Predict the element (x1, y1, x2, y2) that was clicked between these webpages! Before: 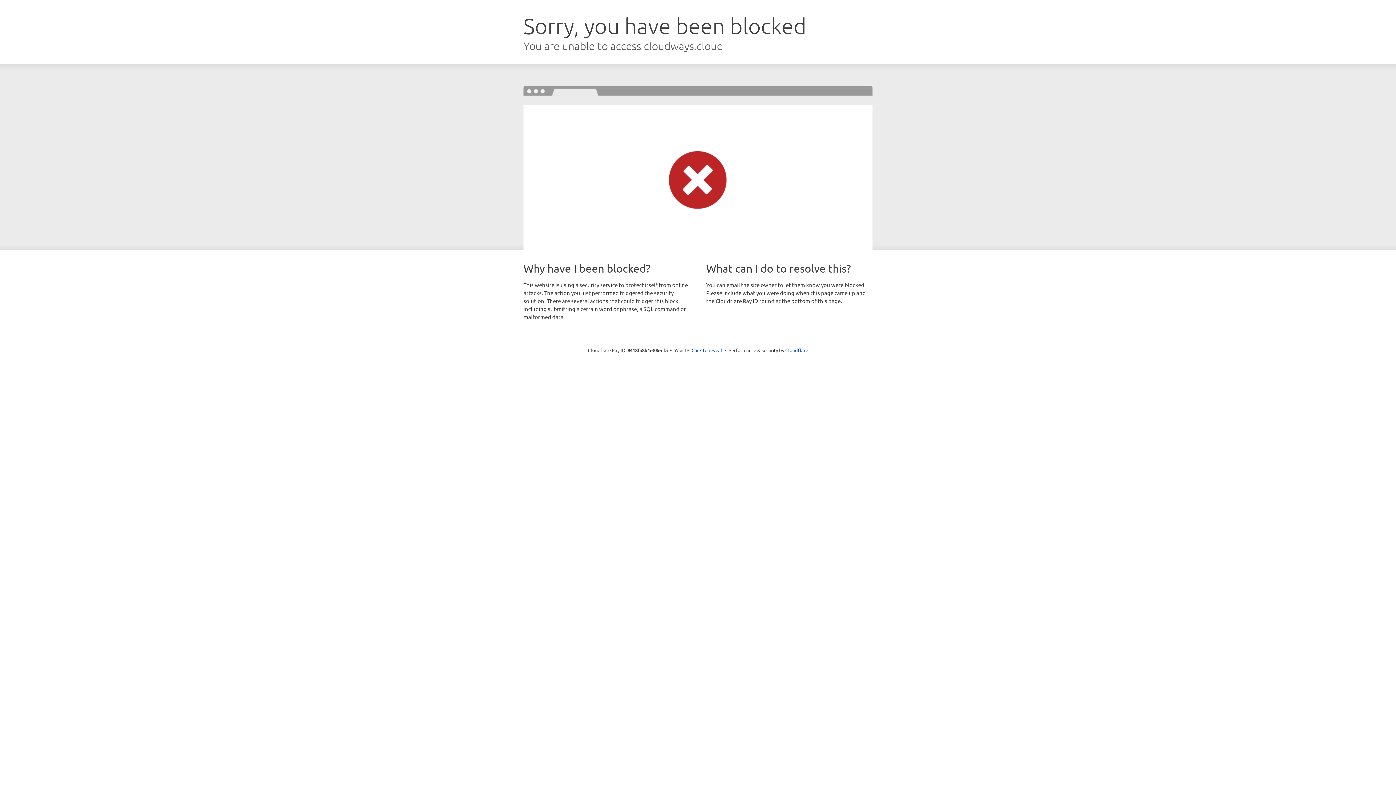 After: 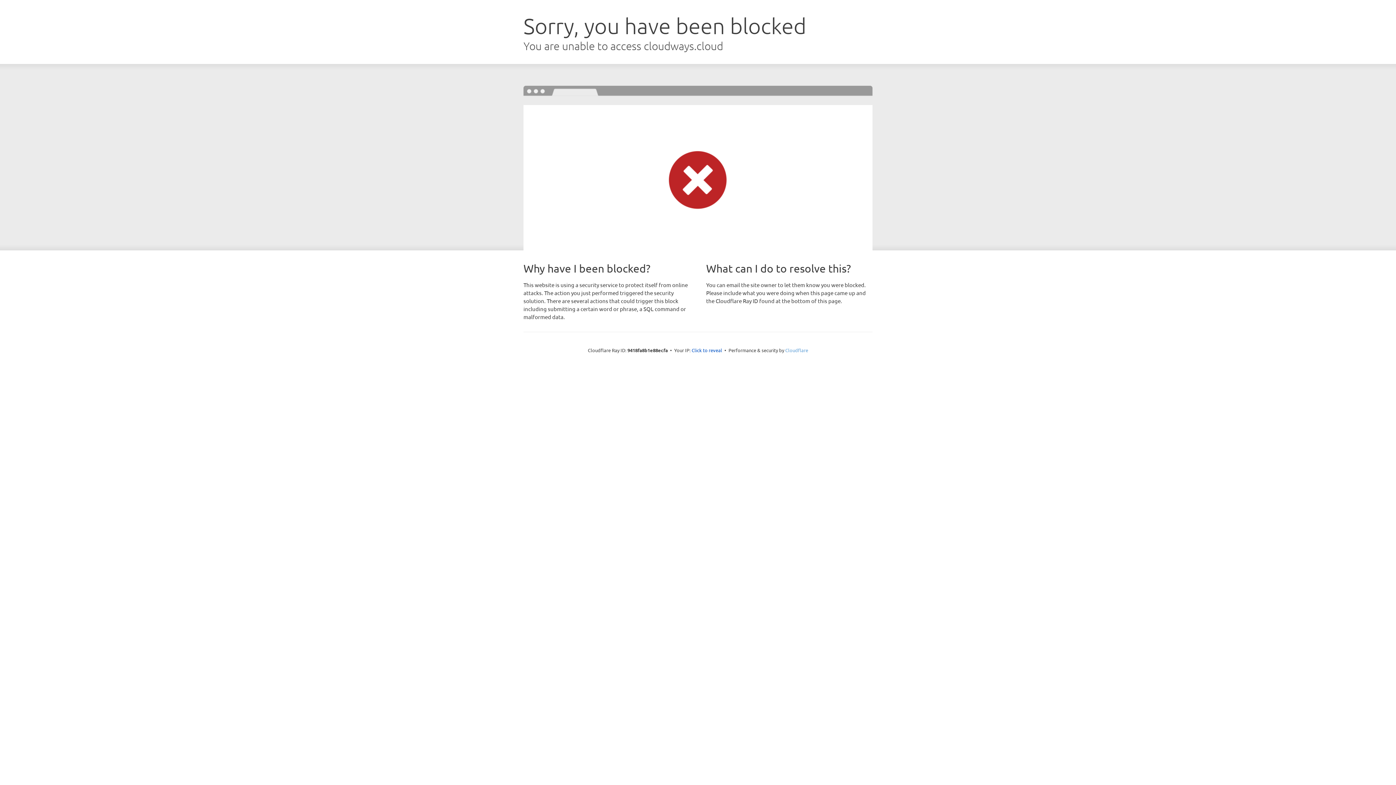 Action: bbox: (785, 347, 808, 353) label: Cloudflare